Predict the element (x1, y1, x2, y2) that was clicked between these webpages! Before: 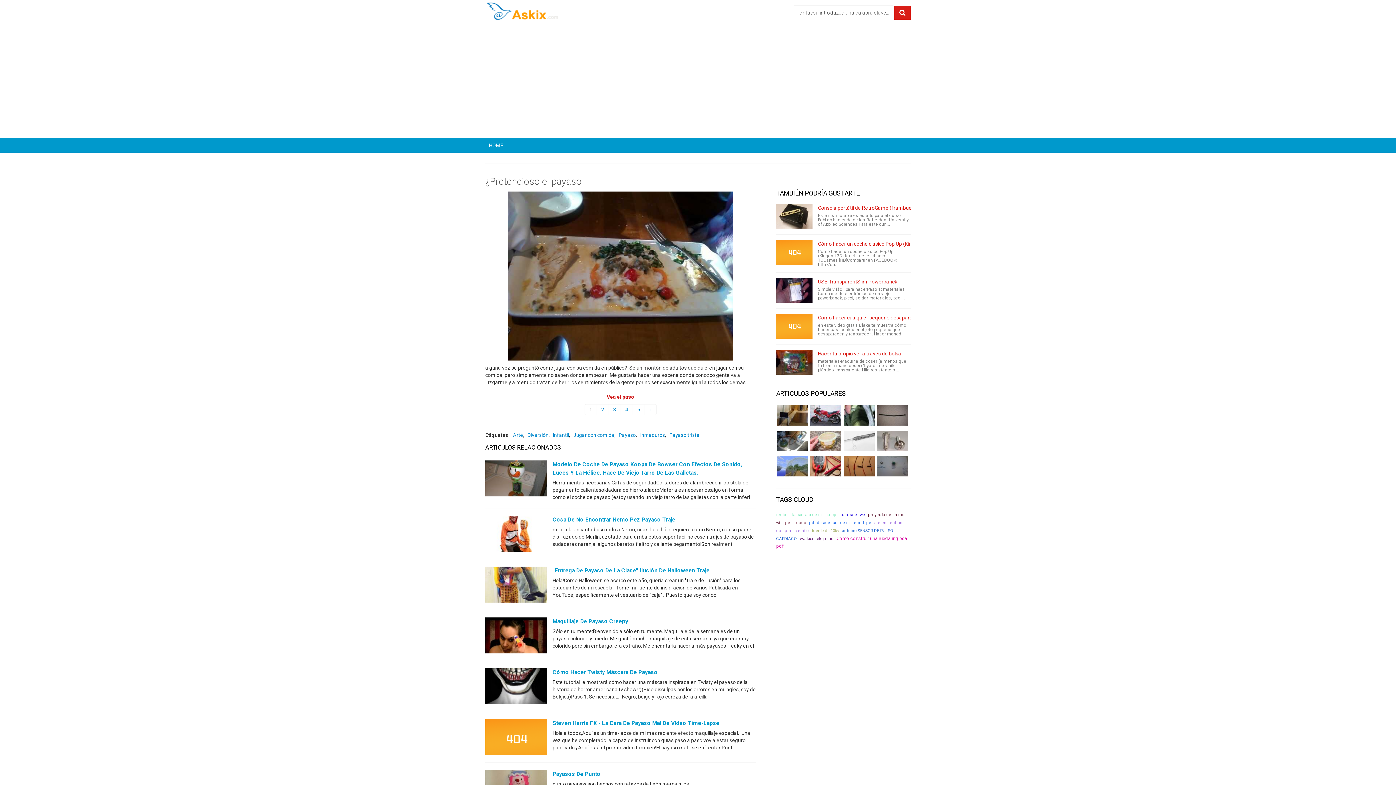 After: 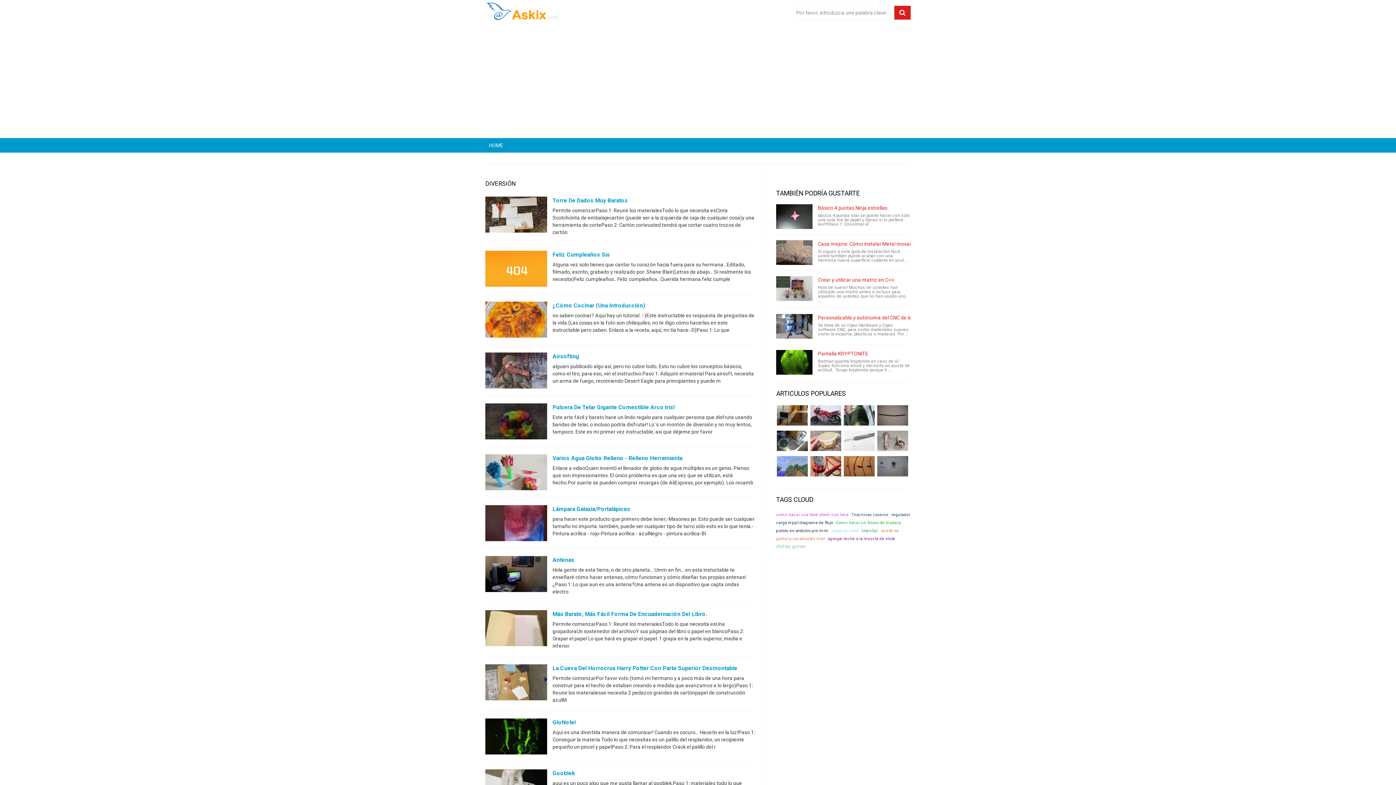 Action: bbox: (526, 432, 548, 438) label: Diversión